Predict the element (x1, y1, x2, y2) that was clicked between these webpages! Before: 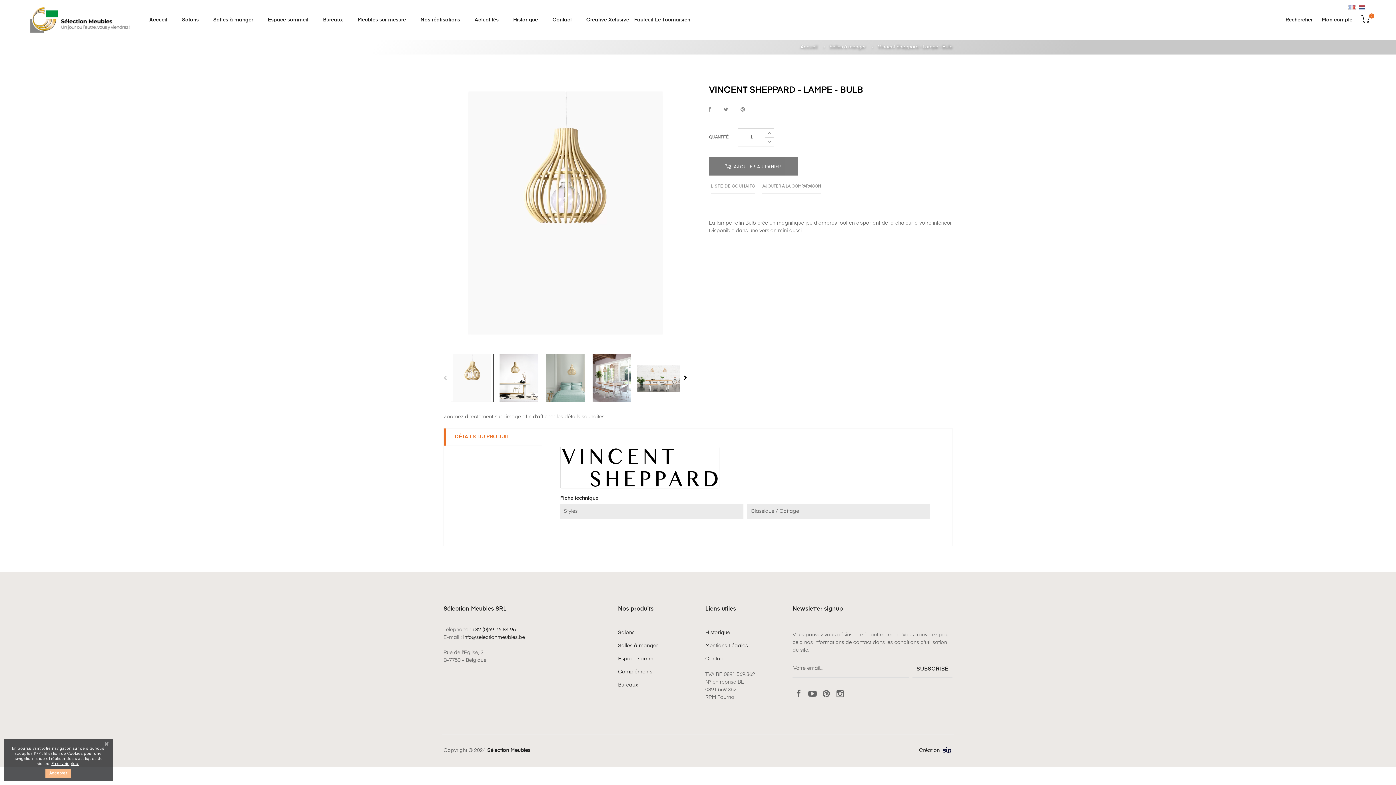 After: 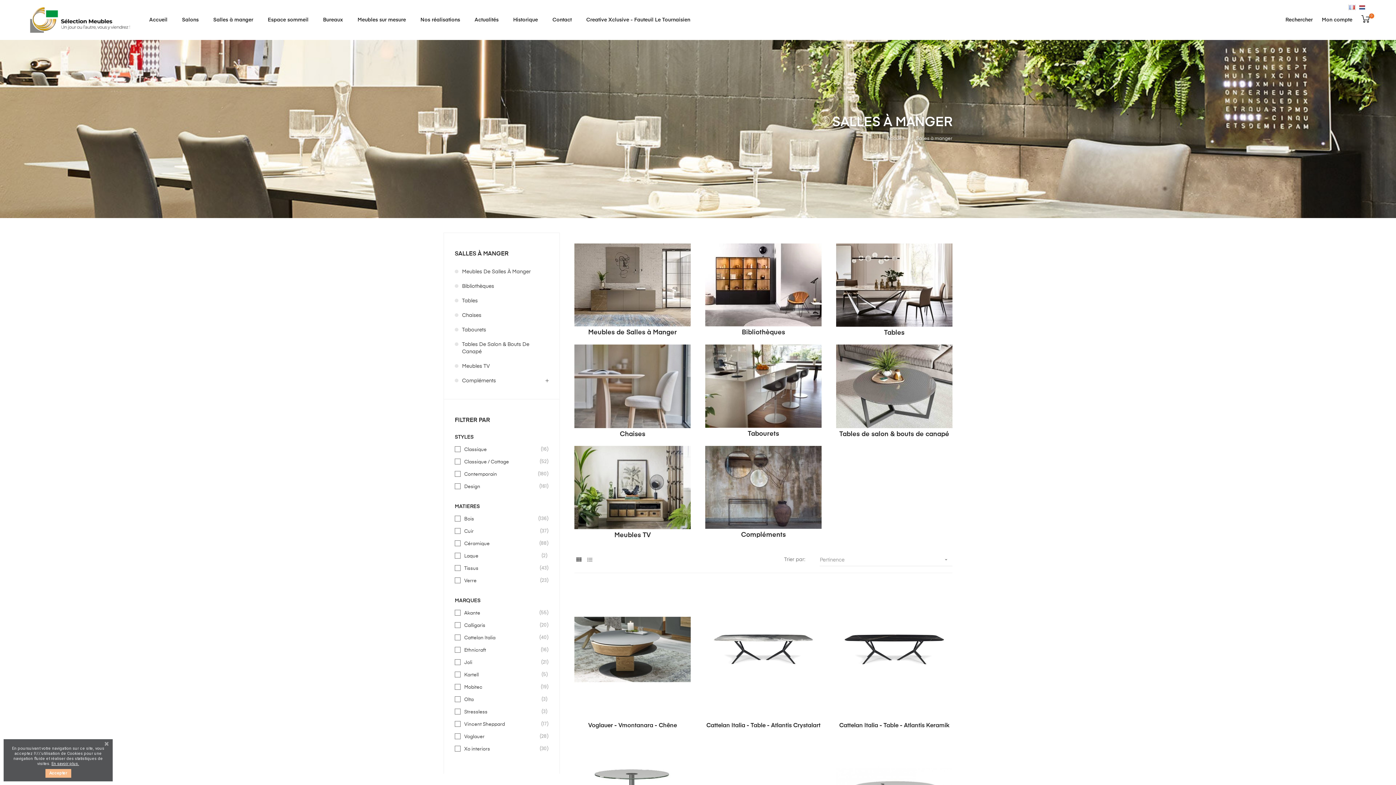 Action: label: Salles à manger bbox: (618, 639, 658, 652)